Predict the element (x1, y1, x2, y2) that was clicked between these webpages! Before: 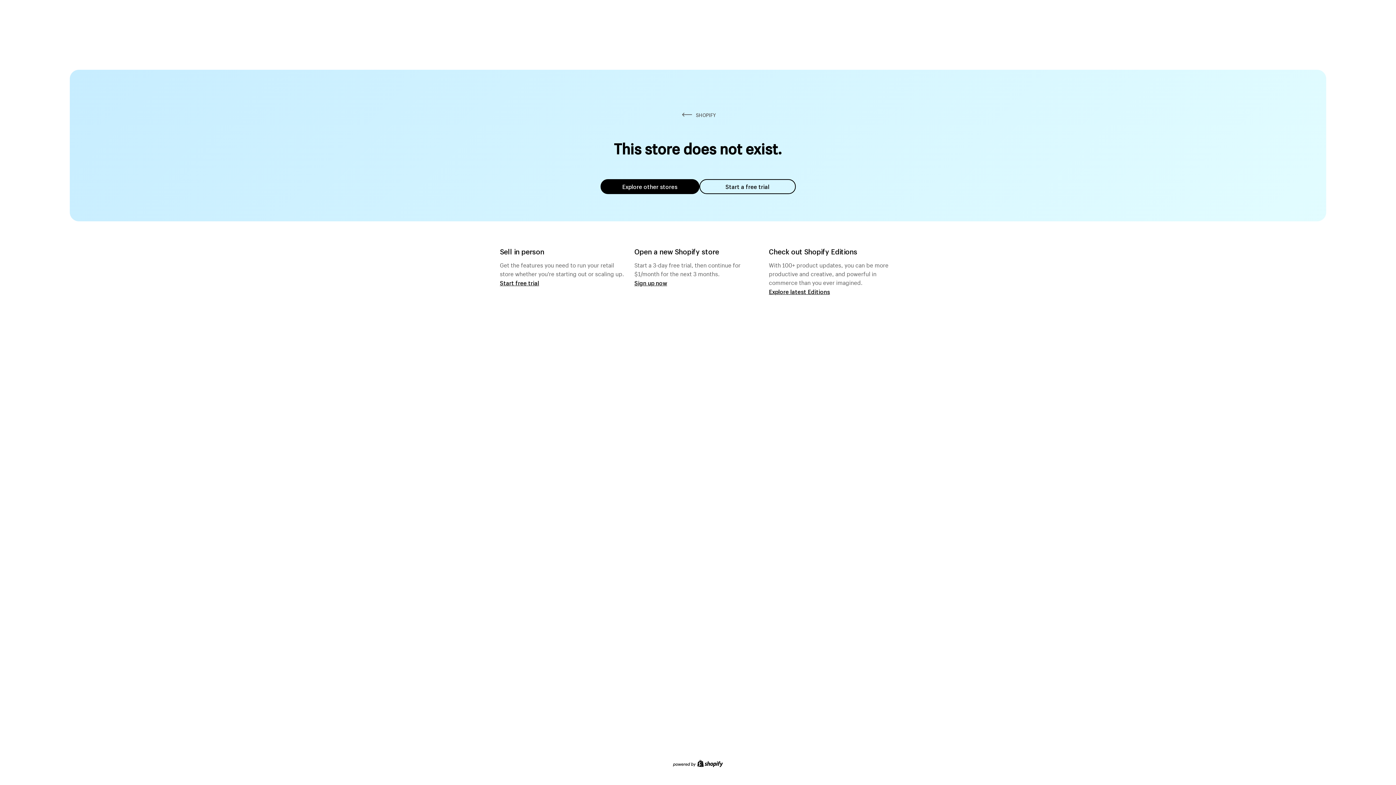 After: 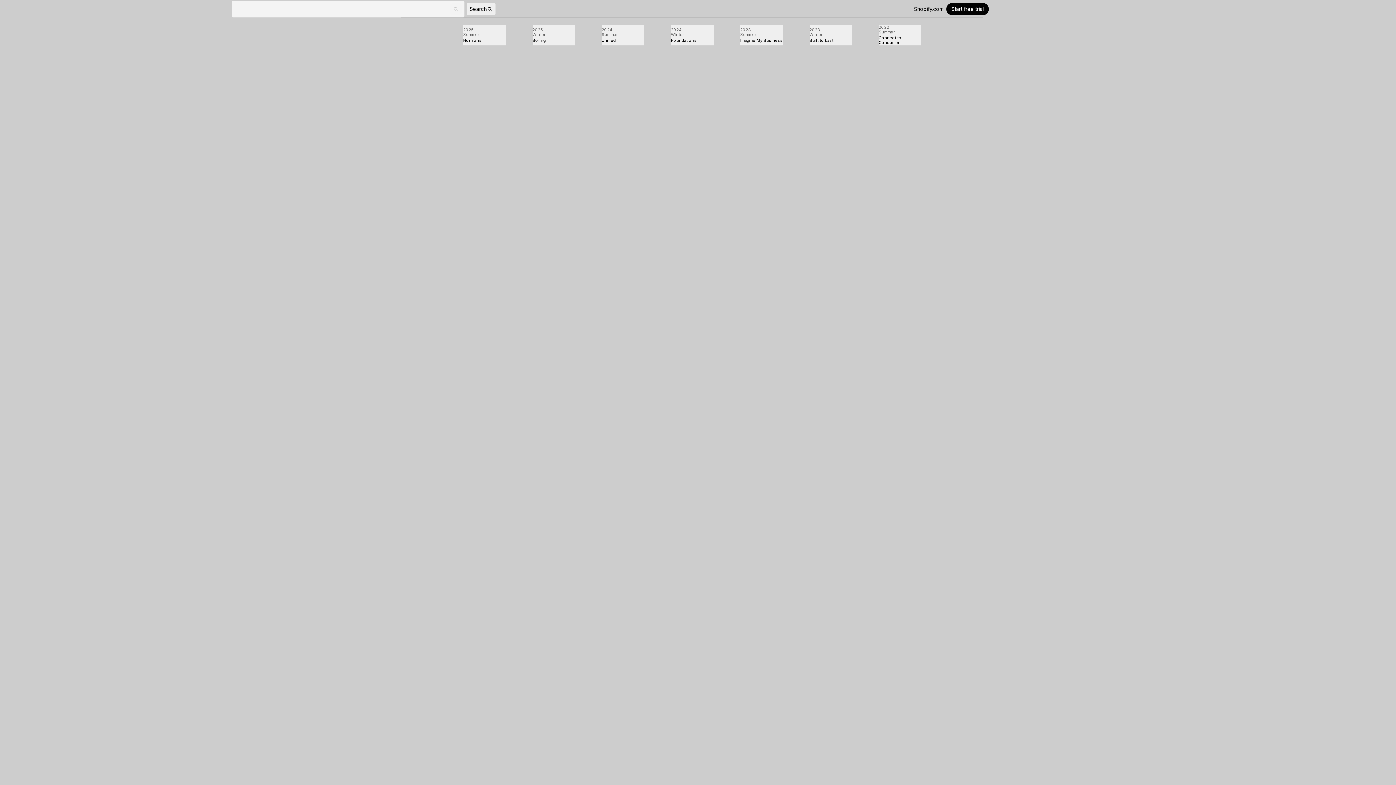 Action: label: Explore latest Editions bbox: (769, 287, 830, 295)